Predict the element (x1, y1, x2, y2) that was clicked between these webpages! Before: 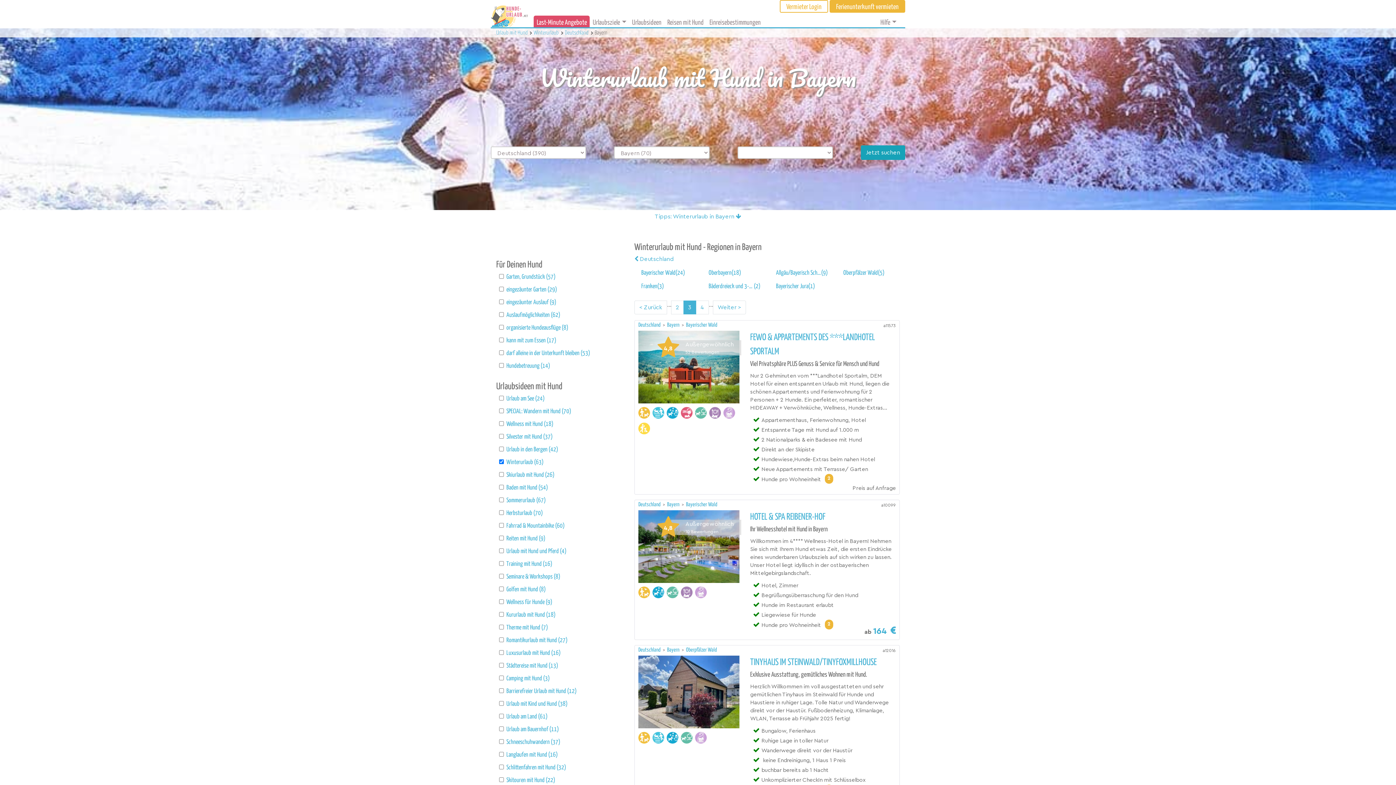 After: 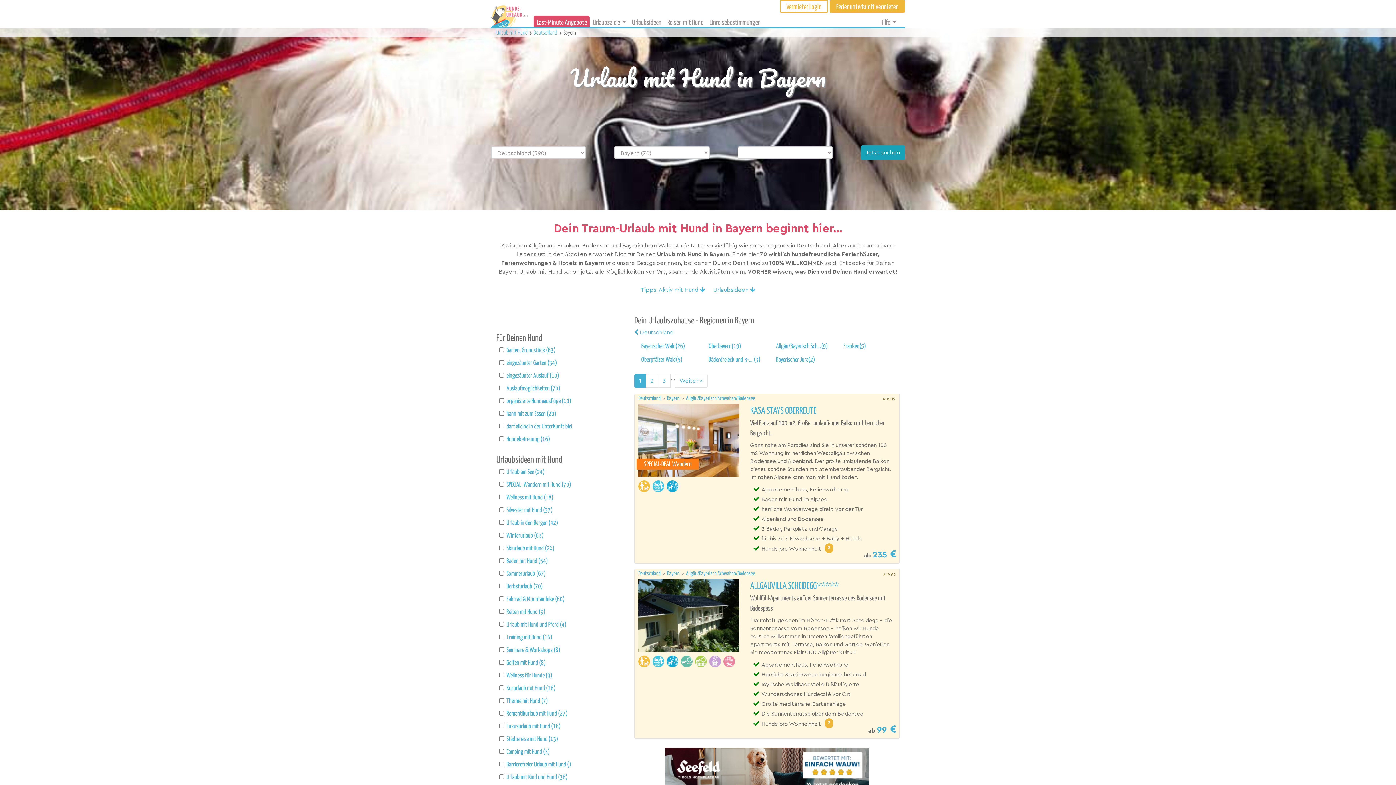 Action: bbox: (667, 322, 680, 328) label: Bayern 